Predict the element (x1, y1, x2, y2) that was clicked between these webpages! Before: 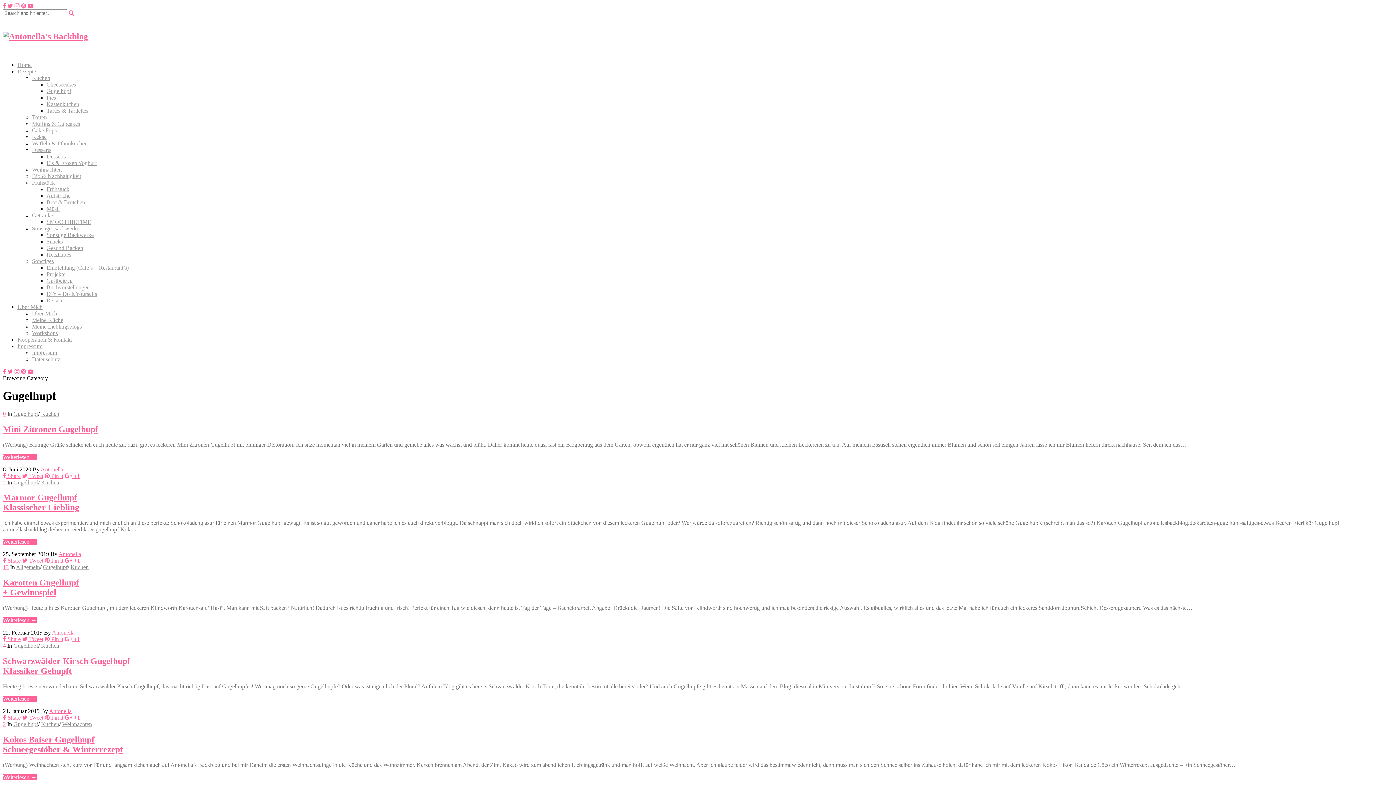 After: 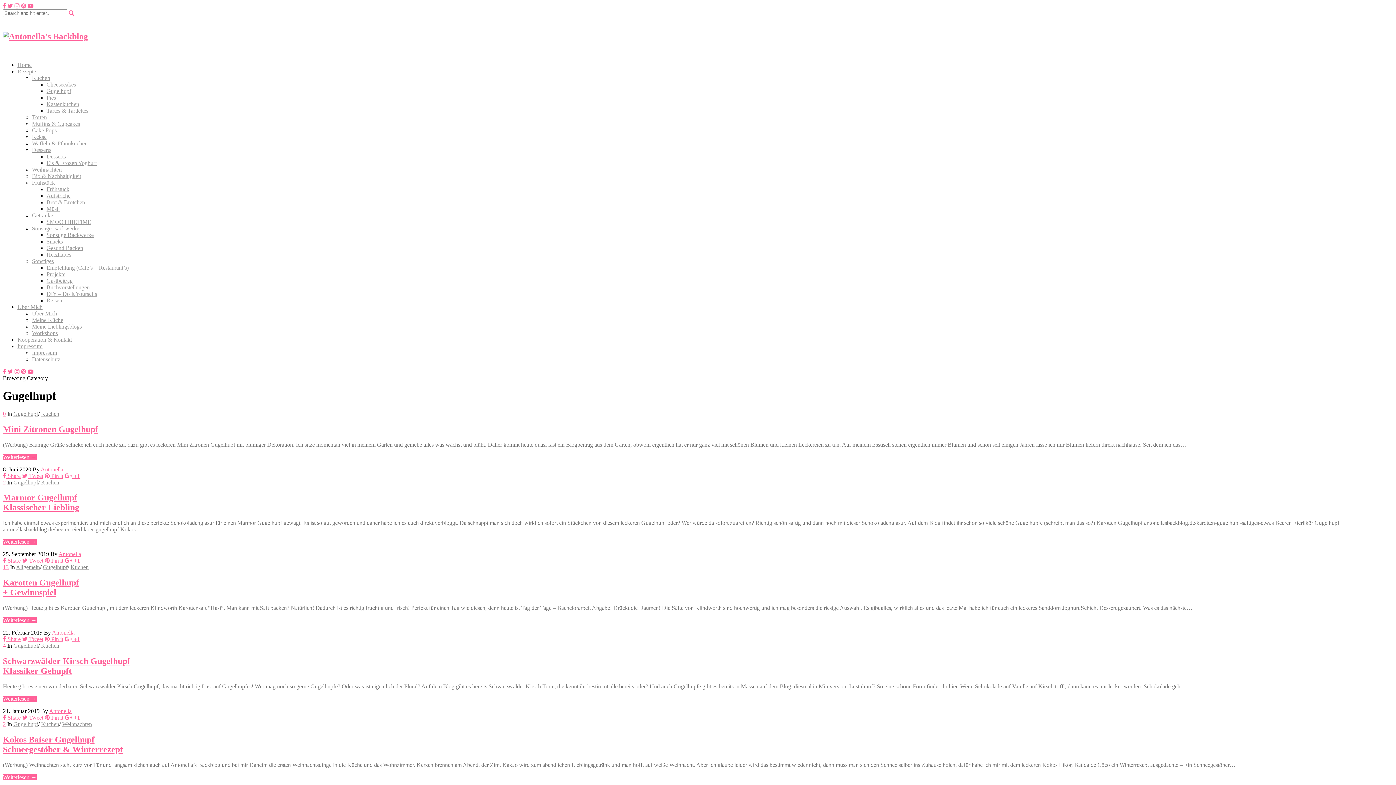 Action: bbox: (21, 2, 26, 9)